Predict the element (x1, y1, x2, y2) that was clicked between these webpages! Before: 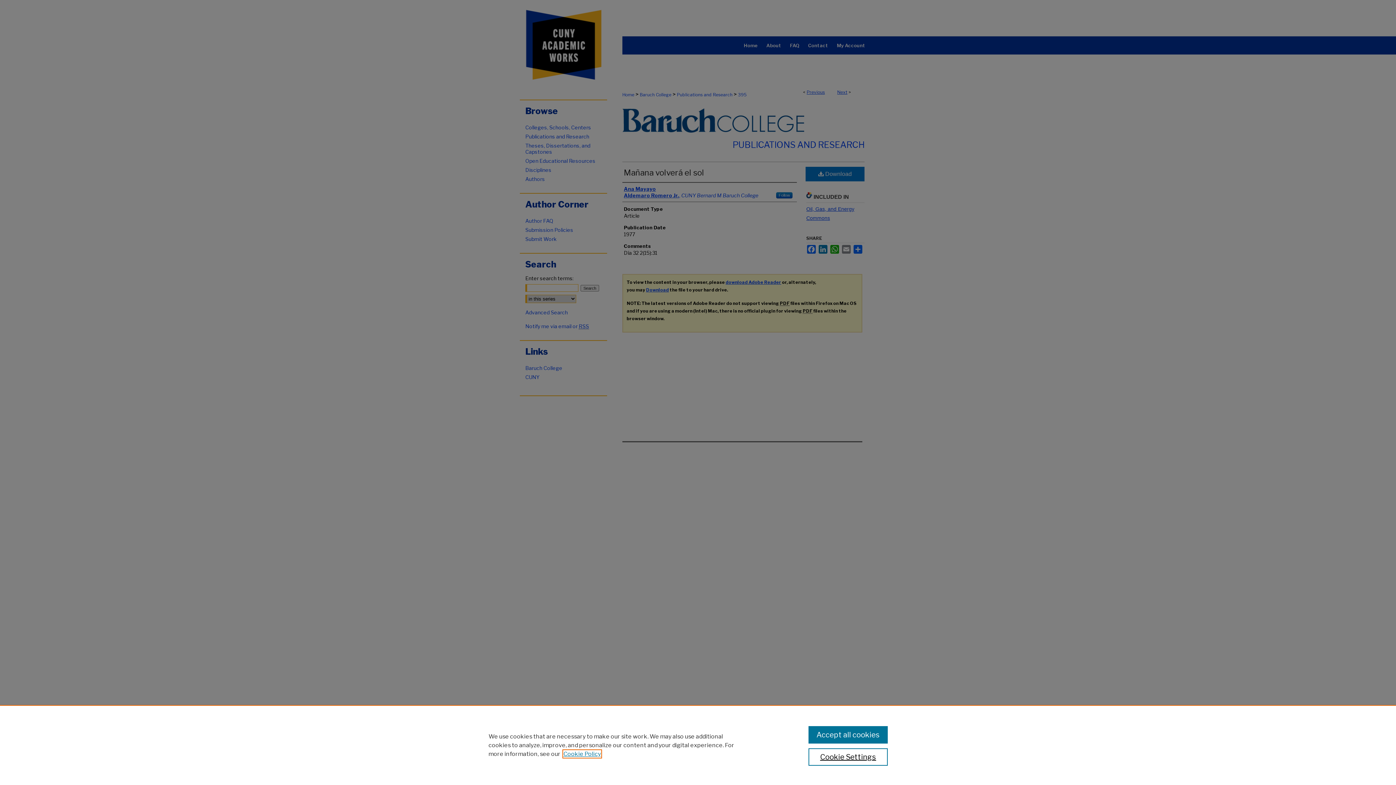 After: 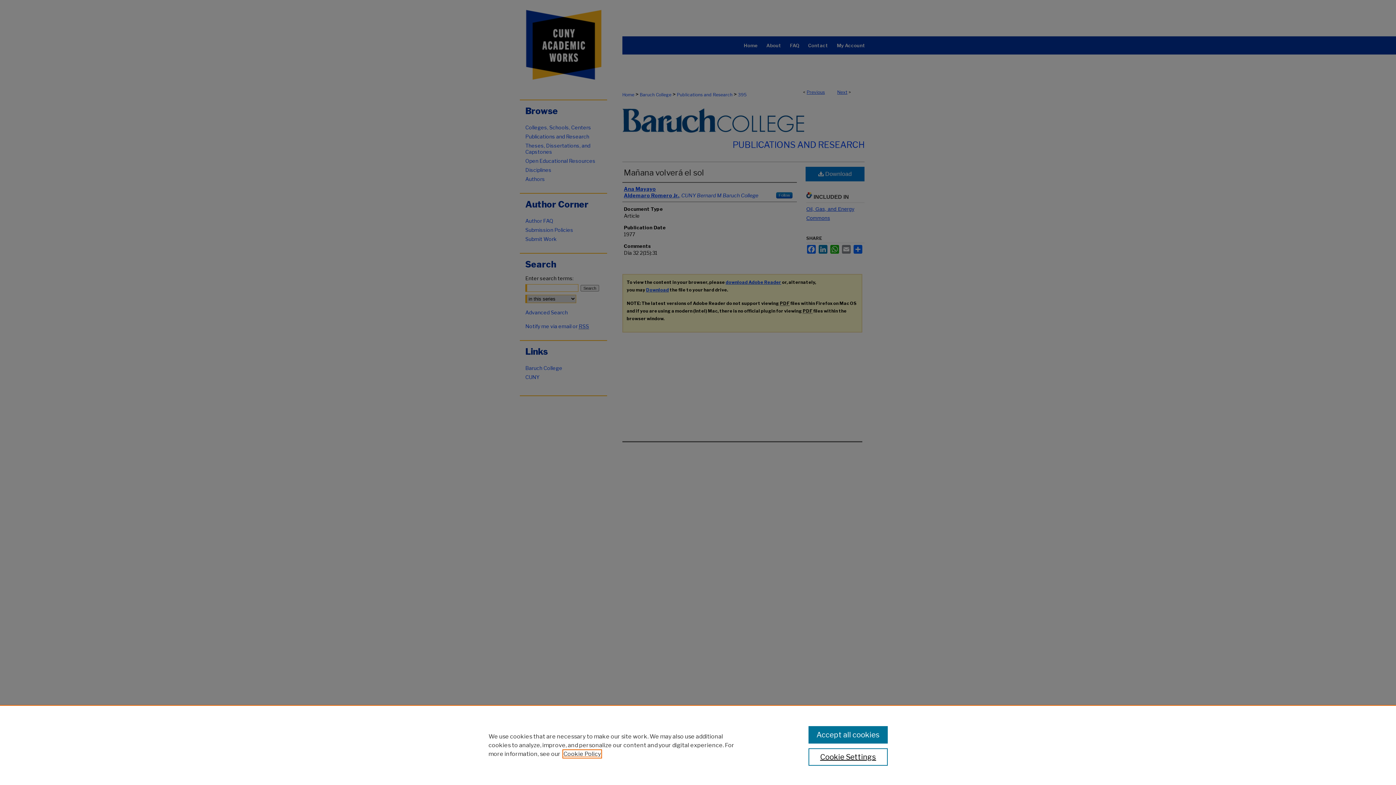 Action: label: , opens in a new tab bbox: (563, 750, 601, 757)